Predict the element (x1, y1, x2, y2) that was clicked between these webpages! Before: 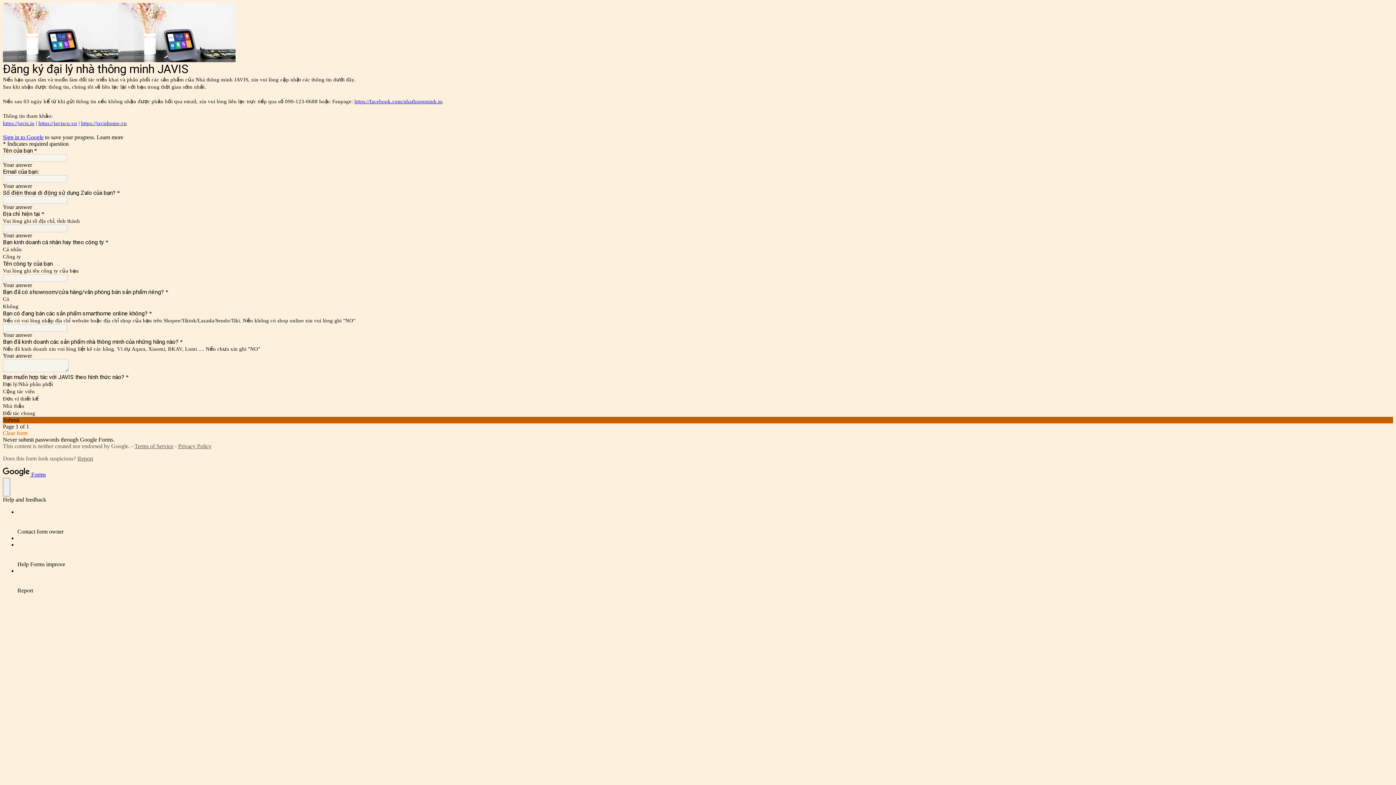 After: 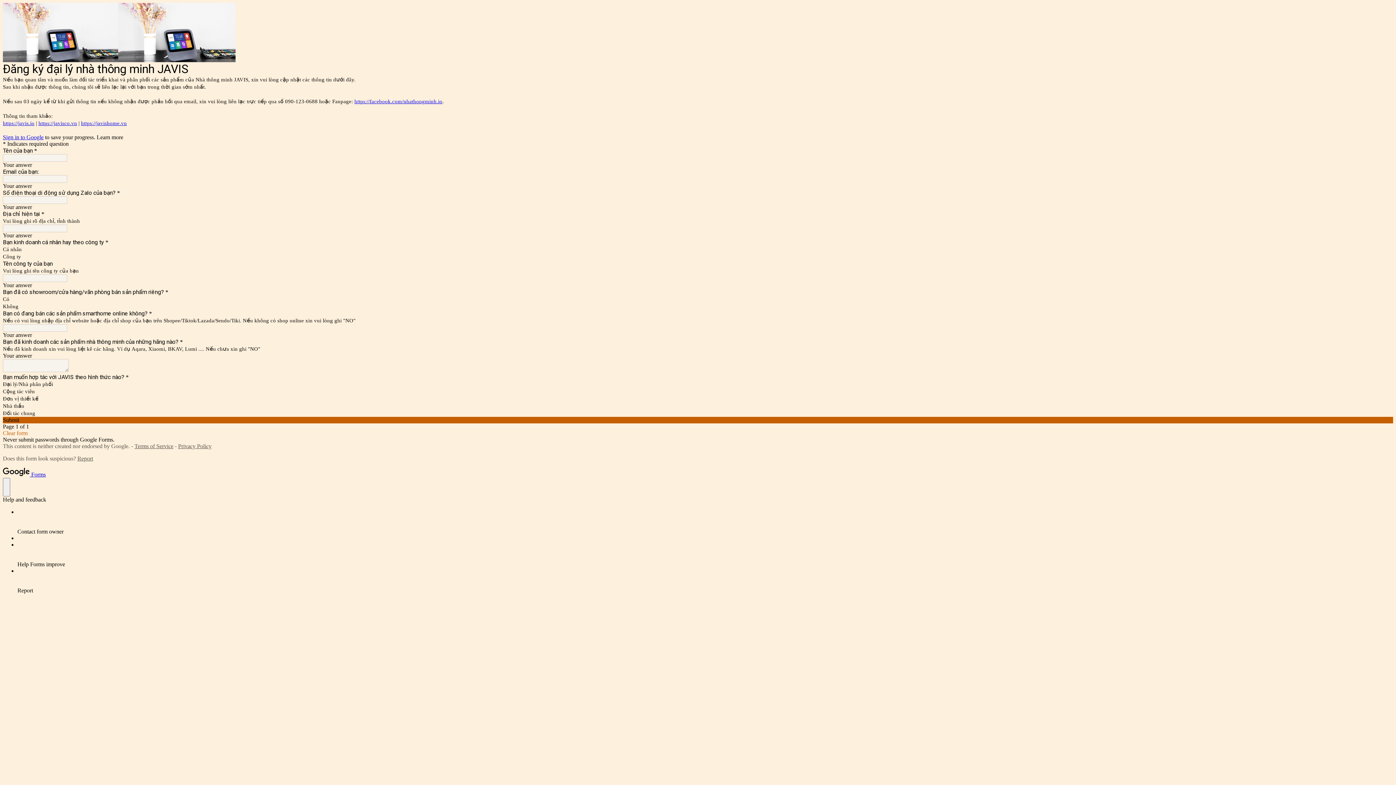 Action: label: https://facebook.com/nhathongminh.io bbox: (354, 98, 442, 104)